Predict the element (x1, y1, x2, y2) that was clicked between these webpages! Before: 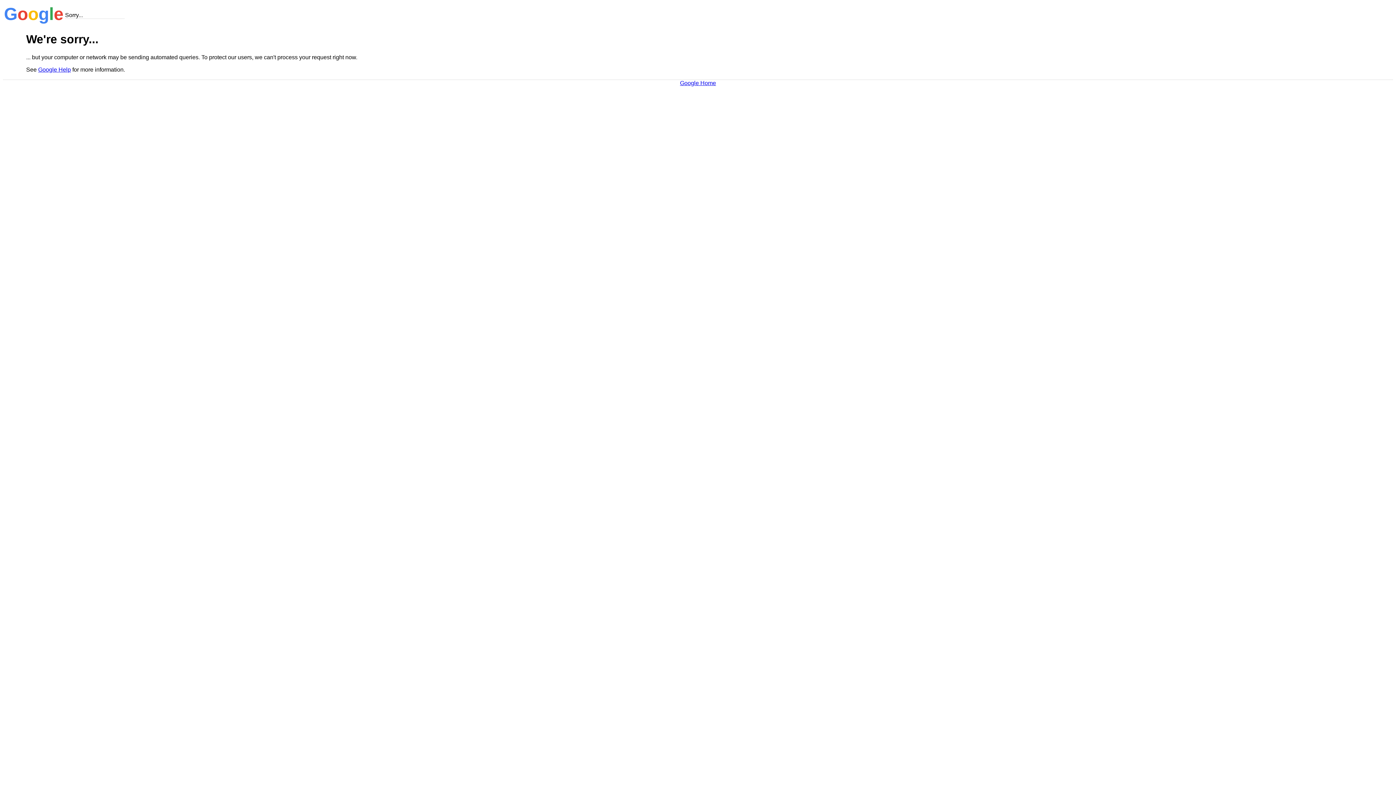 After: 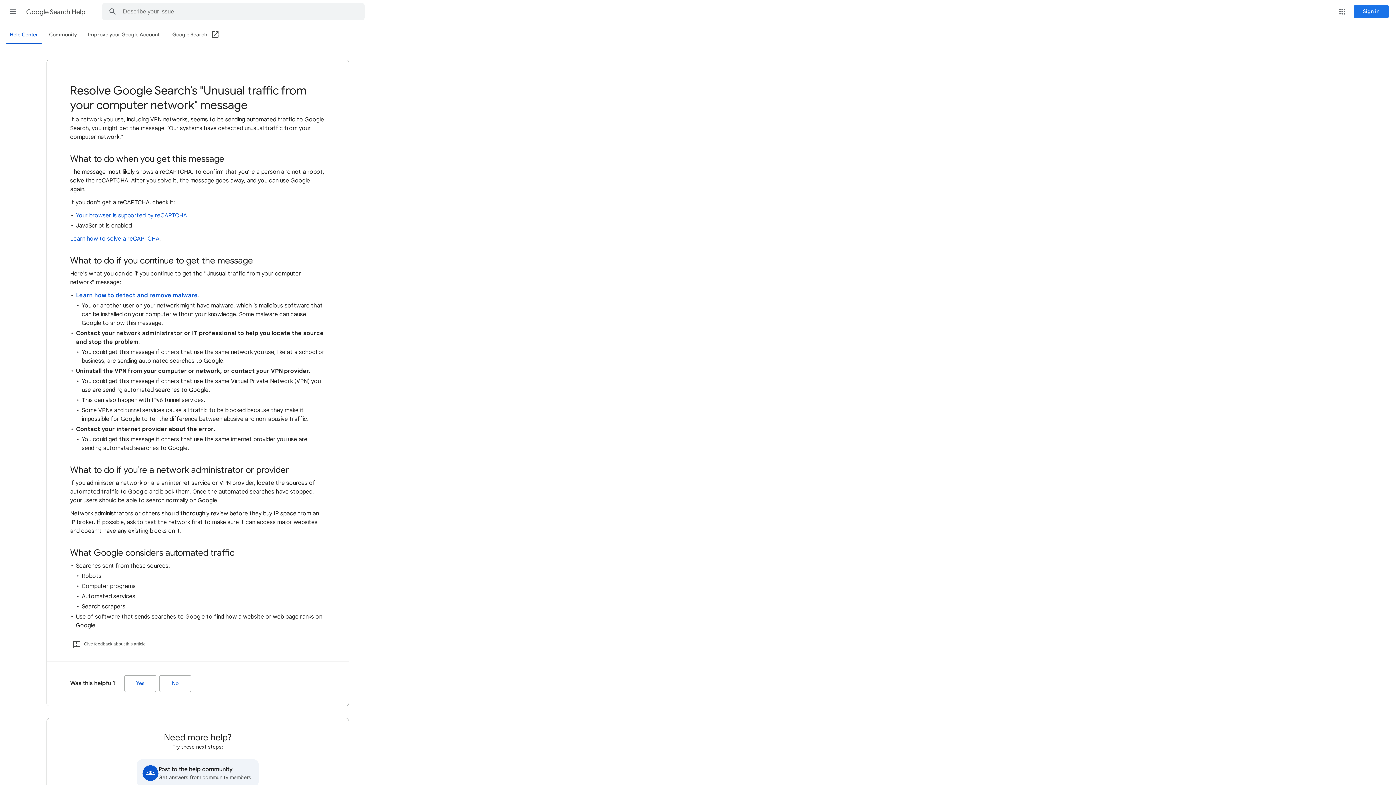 Action: label: Google Help bbox: (38, 66, 70, 72)